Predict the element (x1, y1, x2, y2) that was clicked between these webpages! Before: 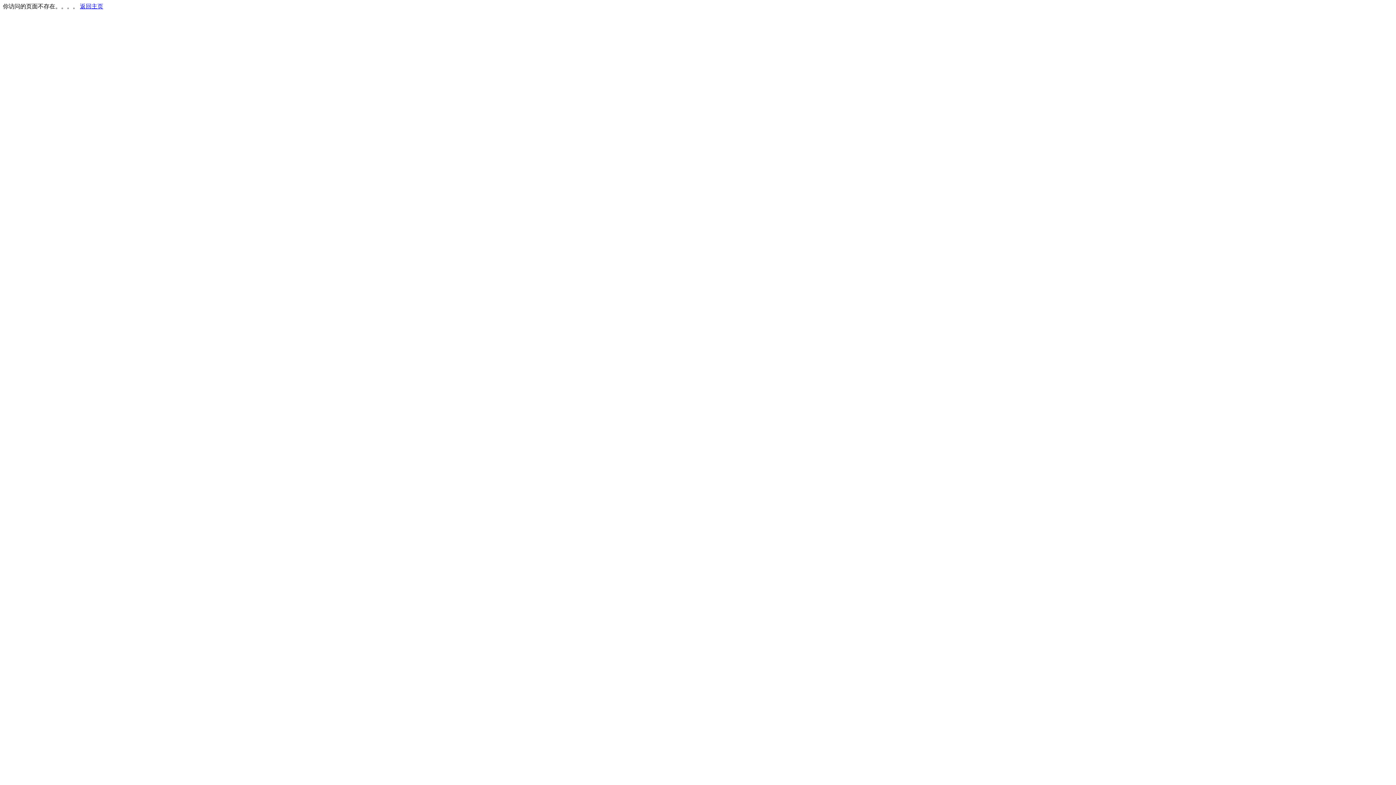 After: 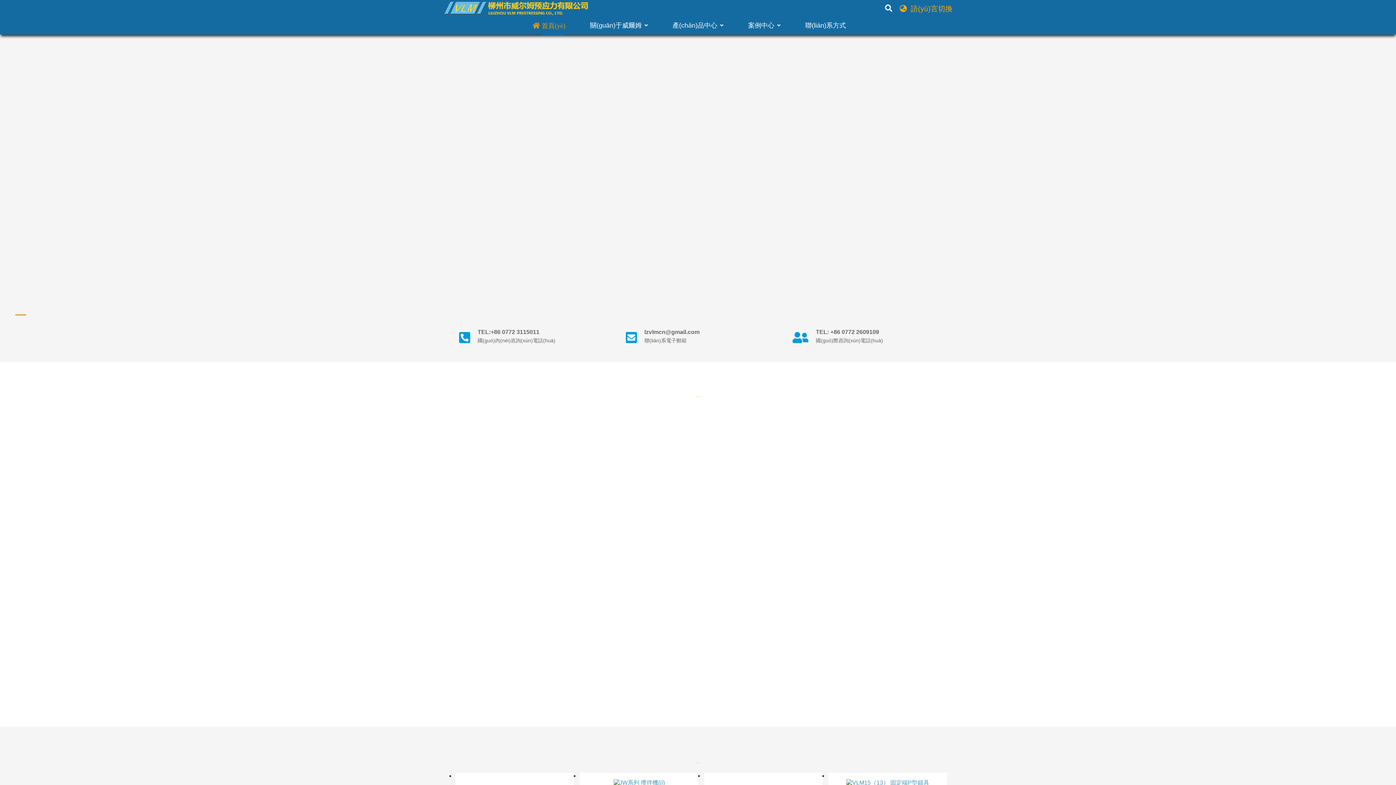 Action: bbox: (80, 3, 103, 9) label: 返回主页